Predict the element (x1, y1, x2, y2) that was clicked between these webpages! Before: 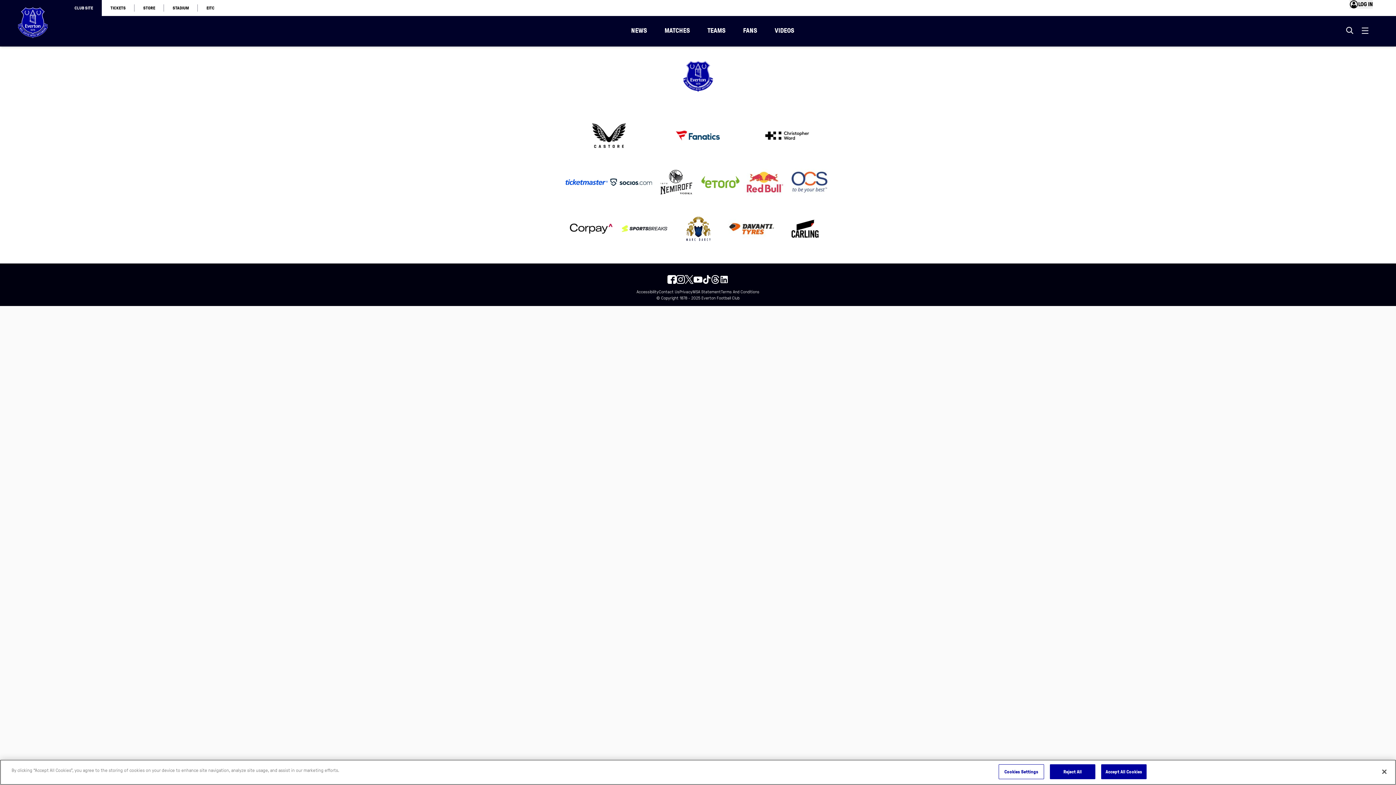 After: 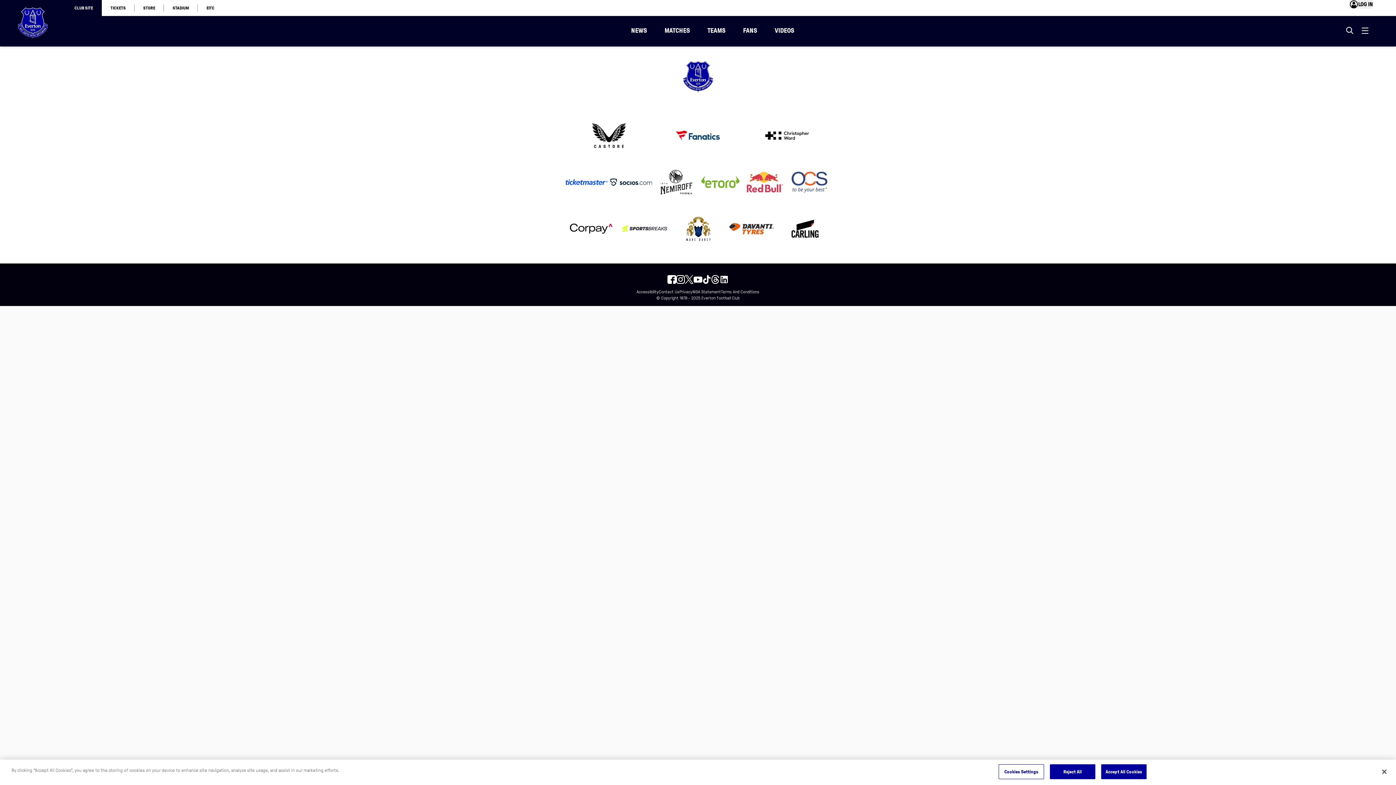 Action: bbox: (787, 158, 832, 205)